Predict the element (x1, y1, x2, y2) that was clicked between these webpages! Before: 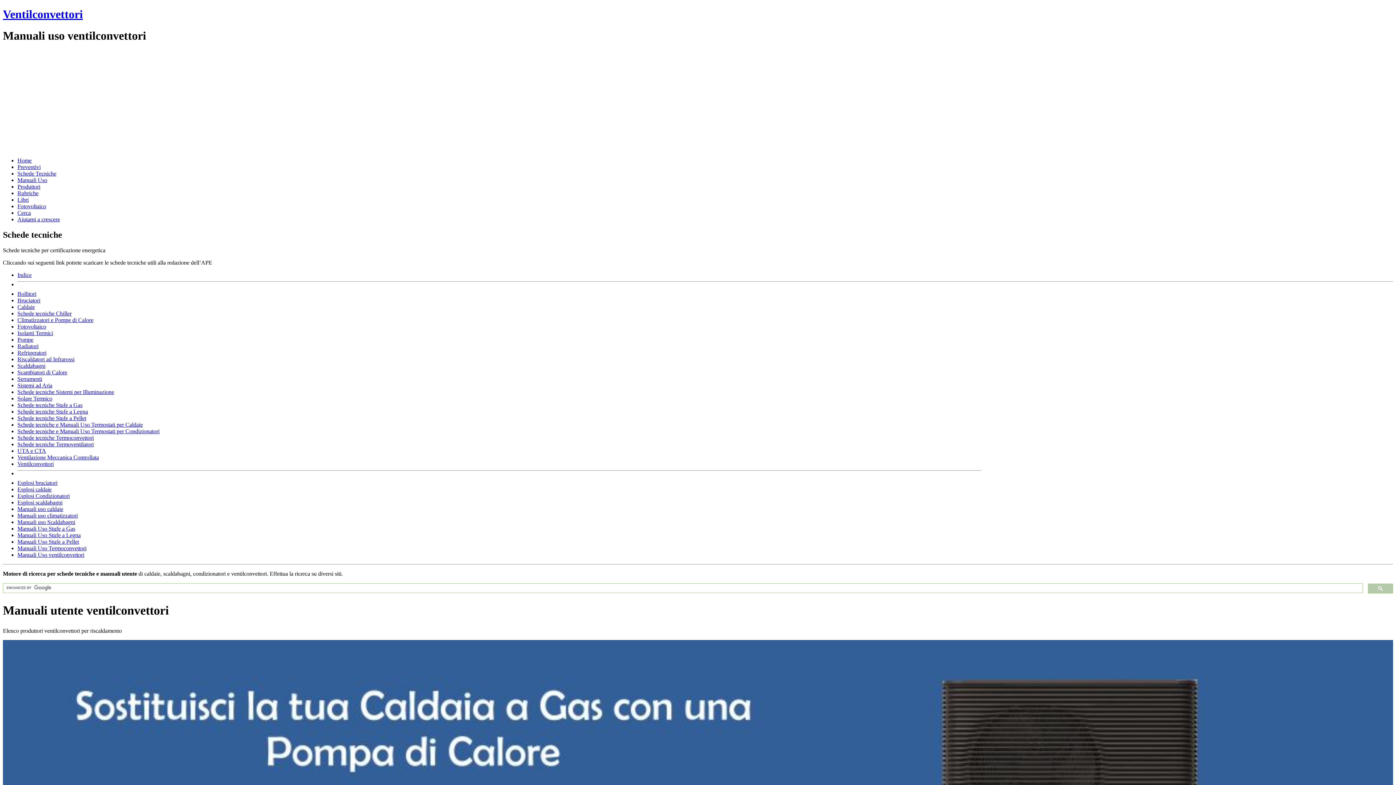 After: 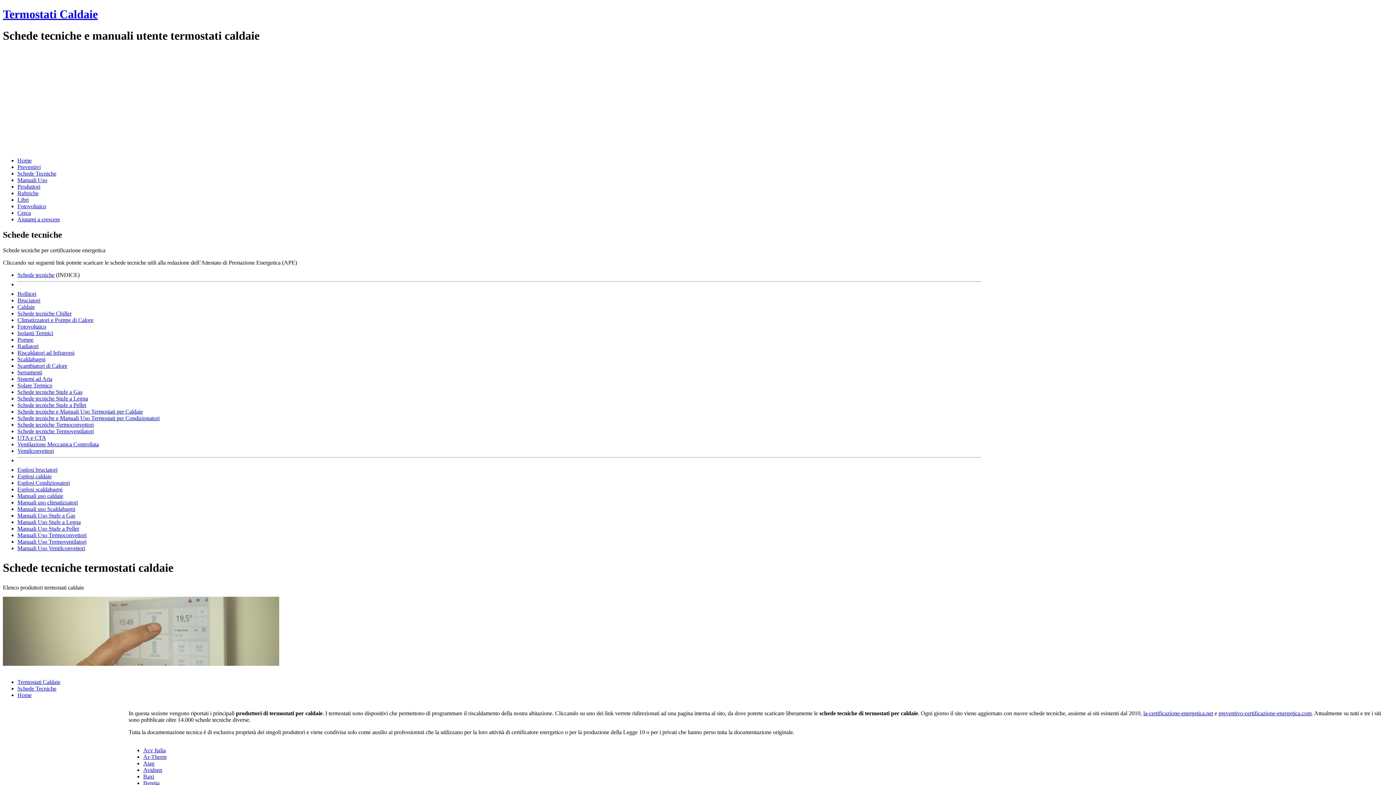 Action: bbox: (17, 421, 142, 427) label: Schede tecniche e Manuali Uso Termostati per Caldaie